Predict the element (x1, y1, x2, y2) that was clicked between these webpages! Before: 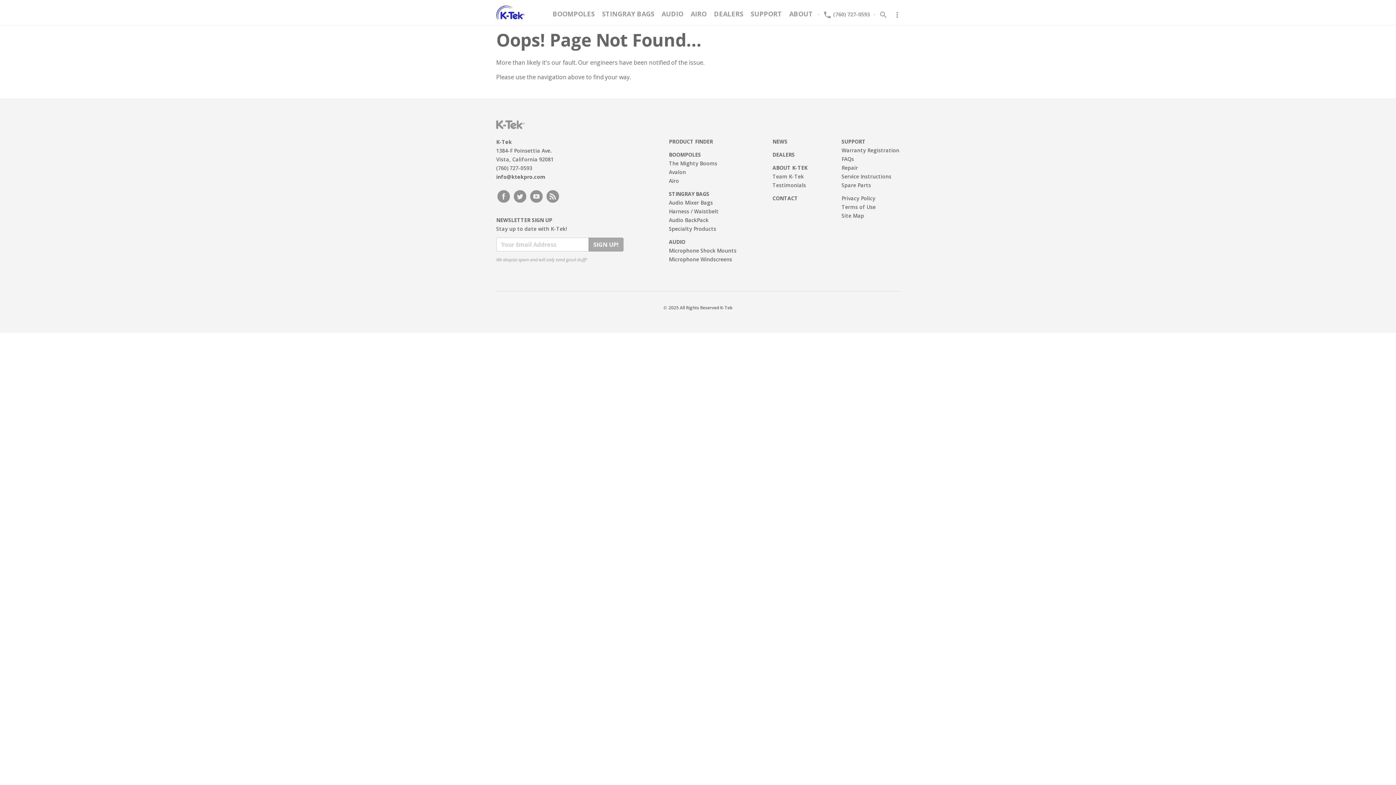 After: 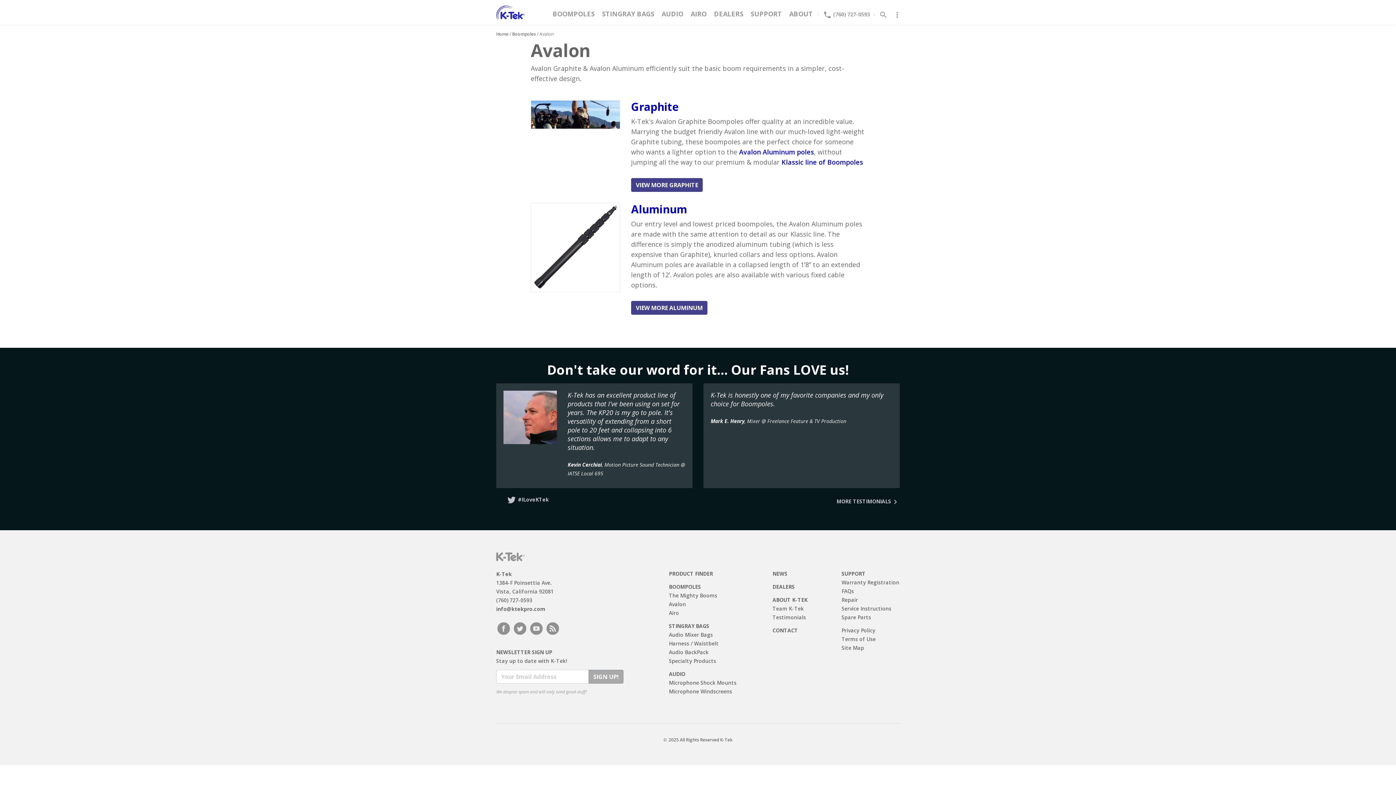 Action: label: Avalon bbox: (669, 168, 686, 175)